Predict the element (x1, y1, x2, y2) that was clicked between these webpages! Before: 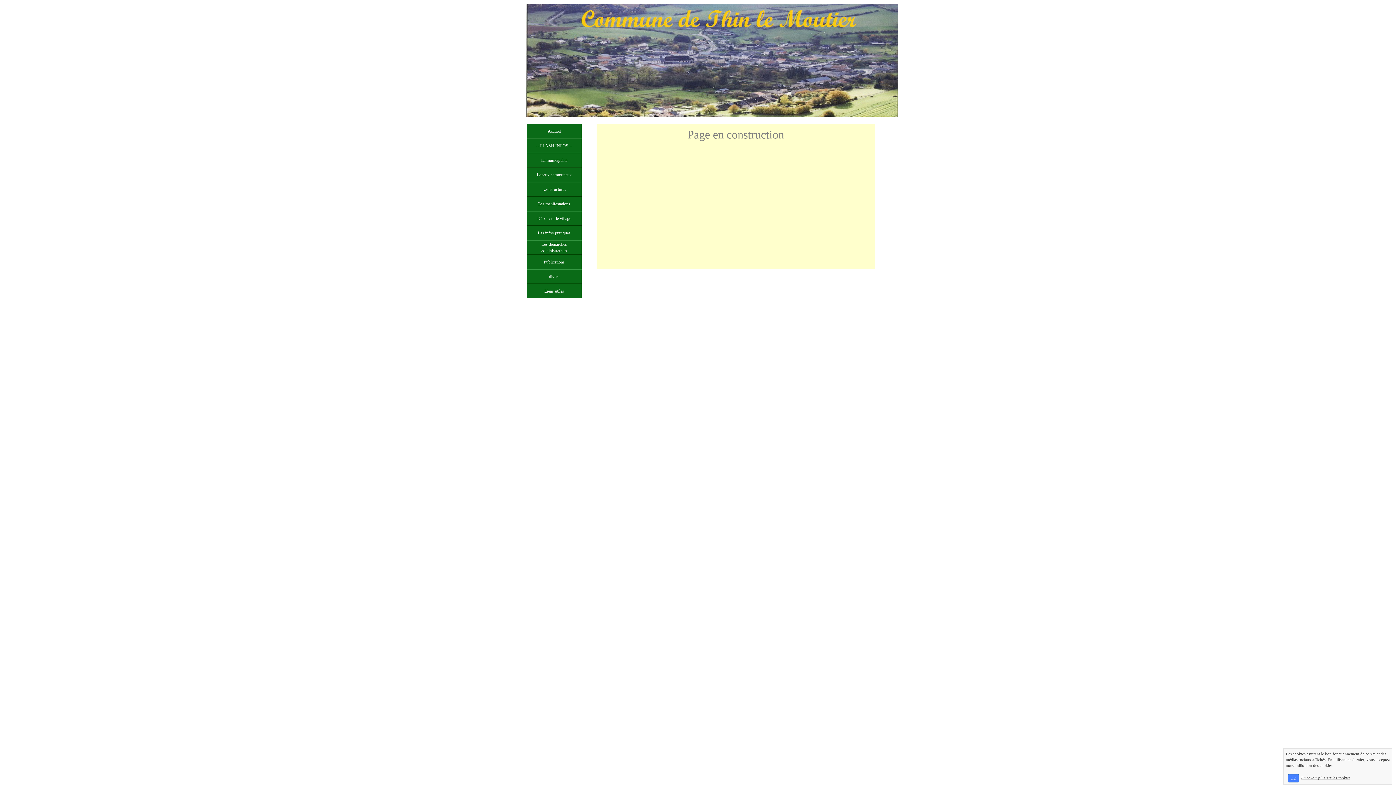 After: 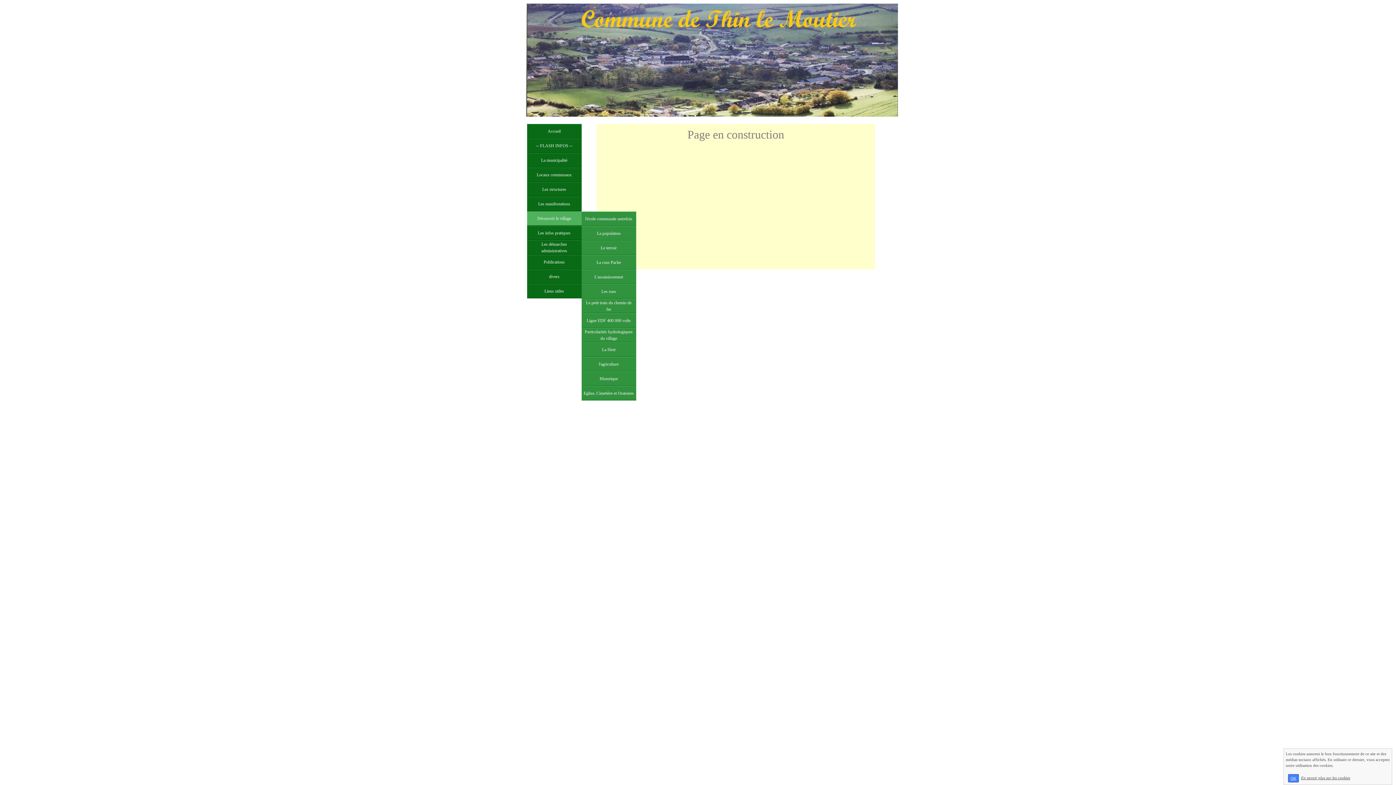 Action: label: Découvrir le village bbox: (527, 211, 581, 225)